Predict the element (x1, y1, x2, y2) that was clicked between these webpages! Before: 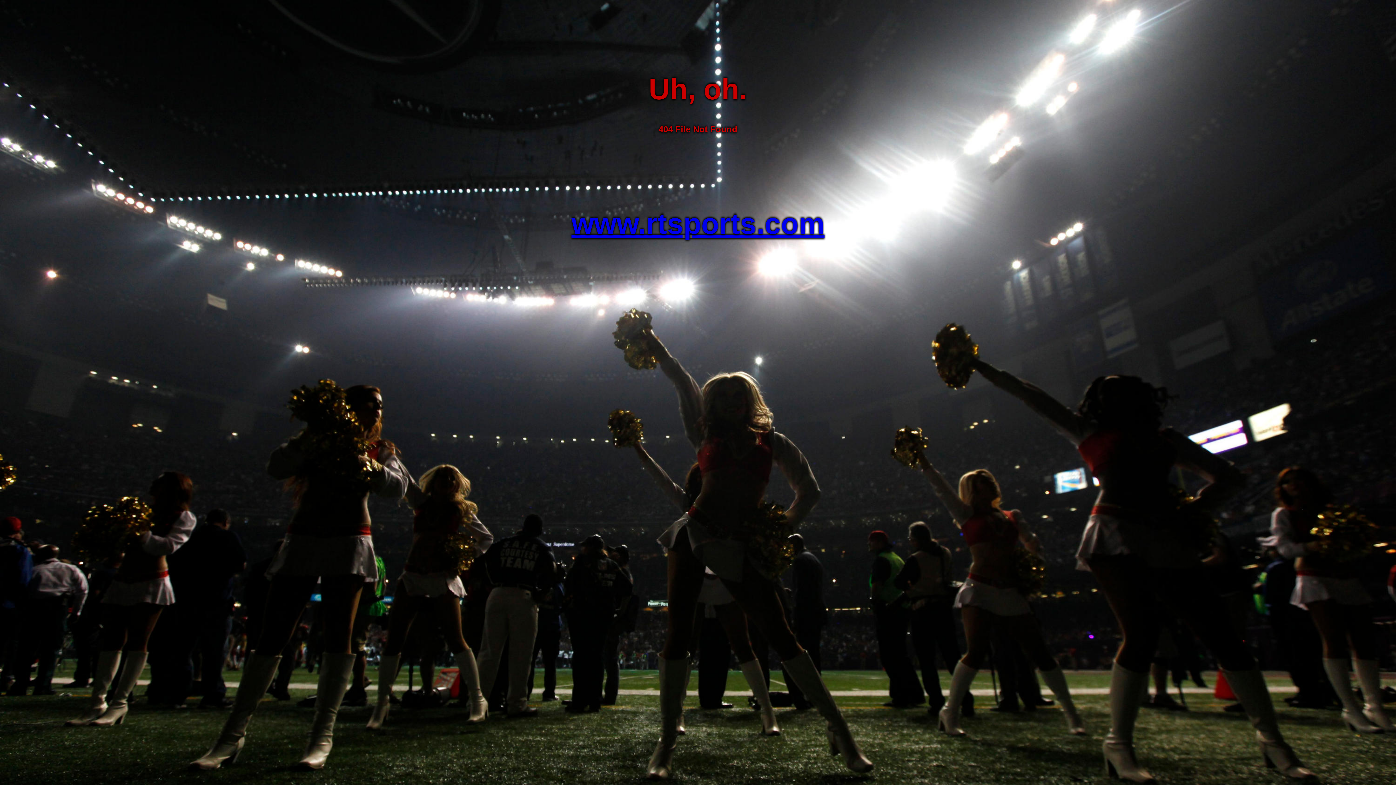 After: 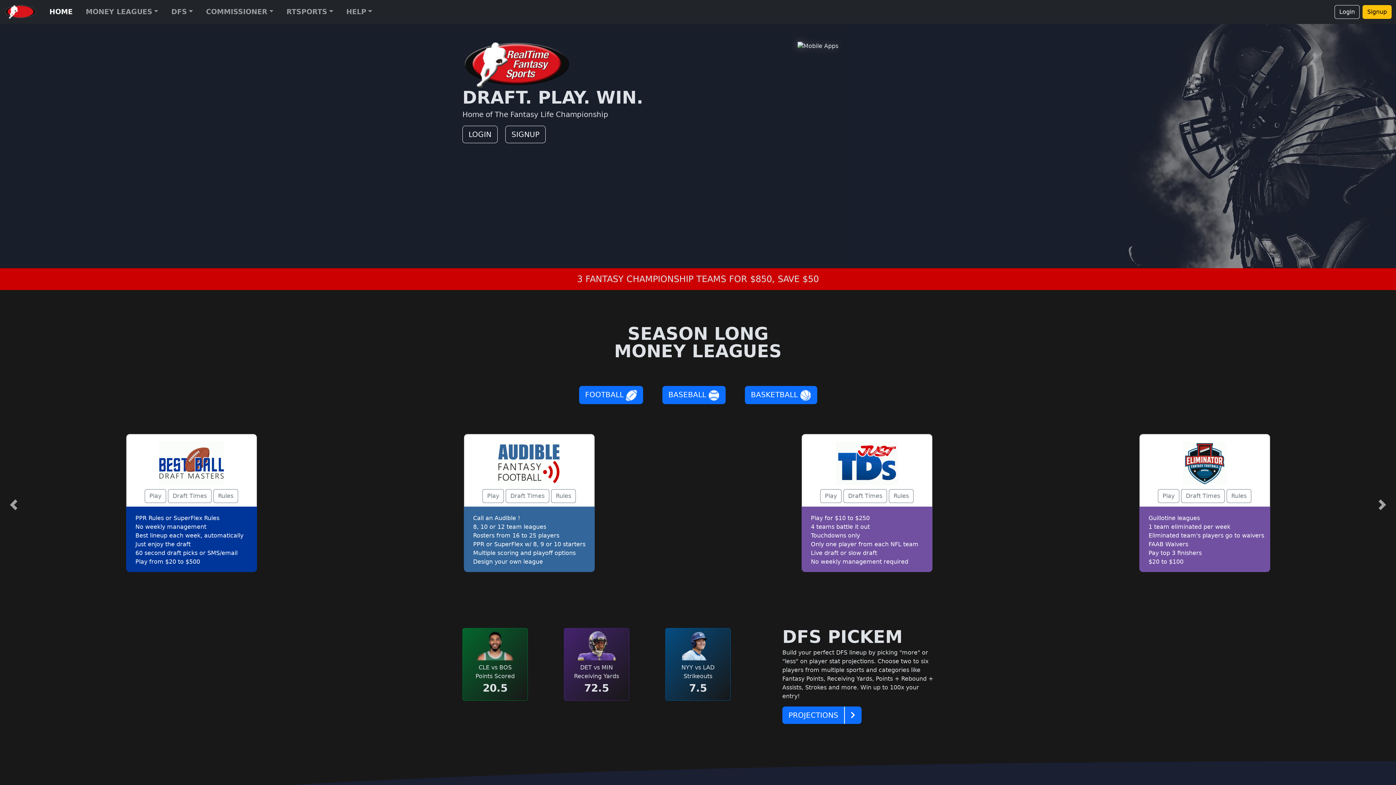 Action: bbox: (571, 207, 824, 240) label: www.rtsports.com